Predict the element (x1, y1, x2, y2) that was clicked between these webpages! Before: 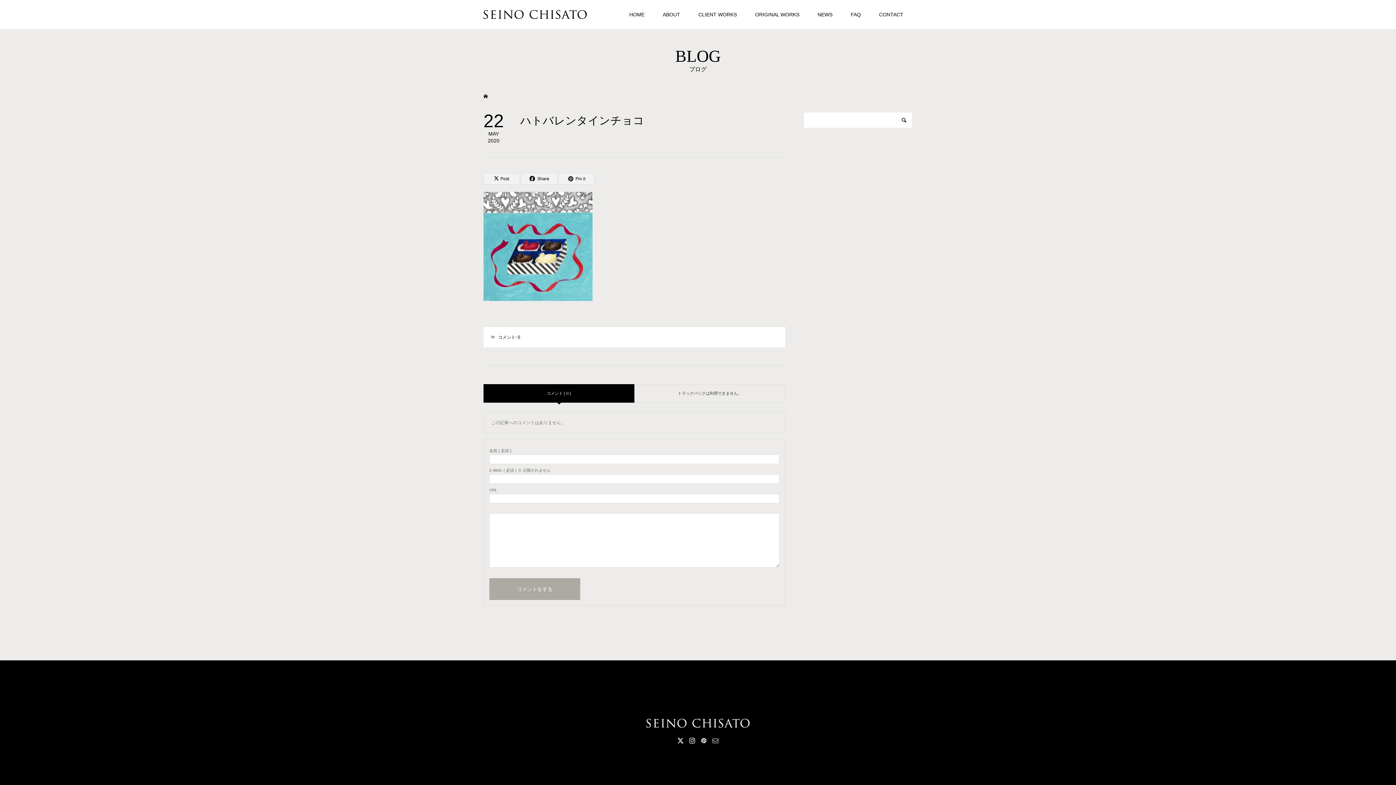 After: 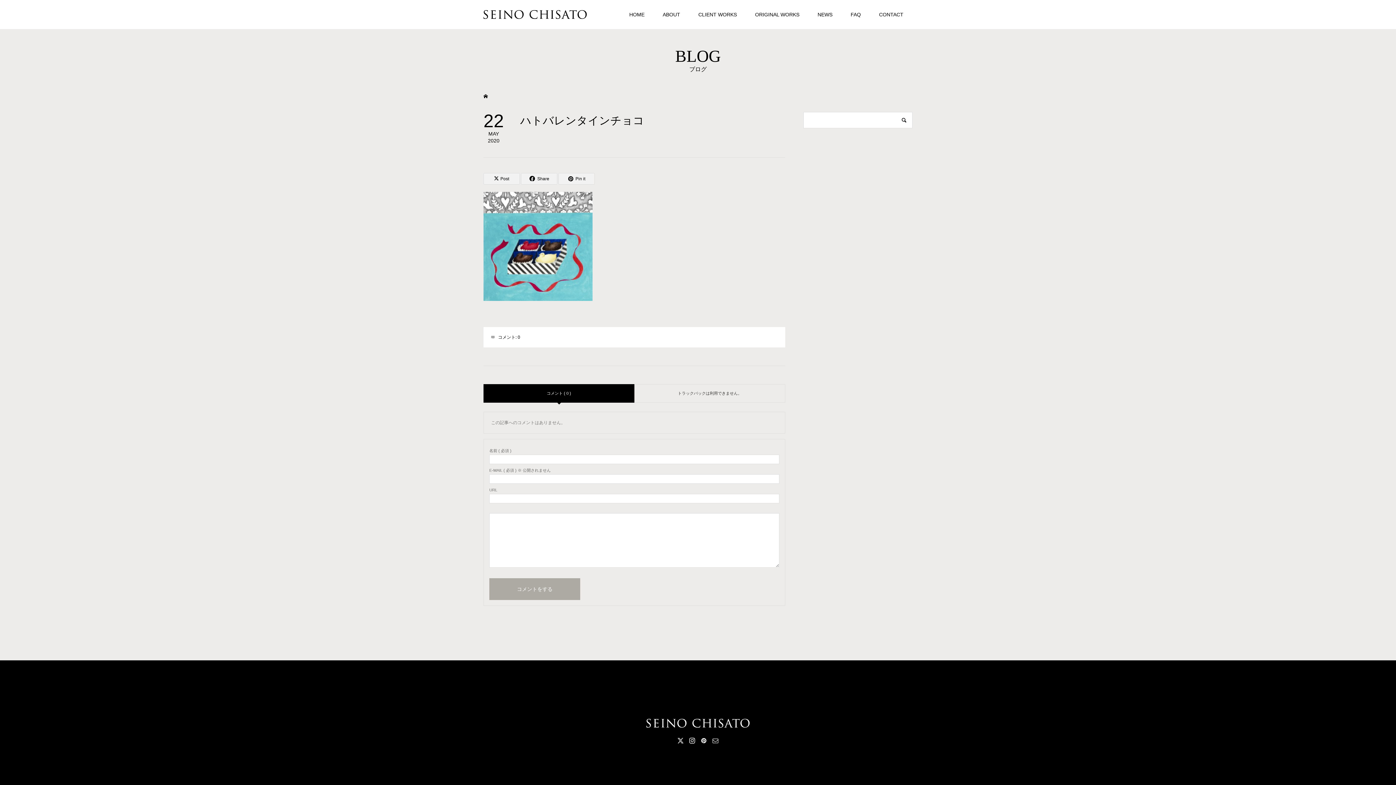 Action: bbox: (677, 738, 683, 744)